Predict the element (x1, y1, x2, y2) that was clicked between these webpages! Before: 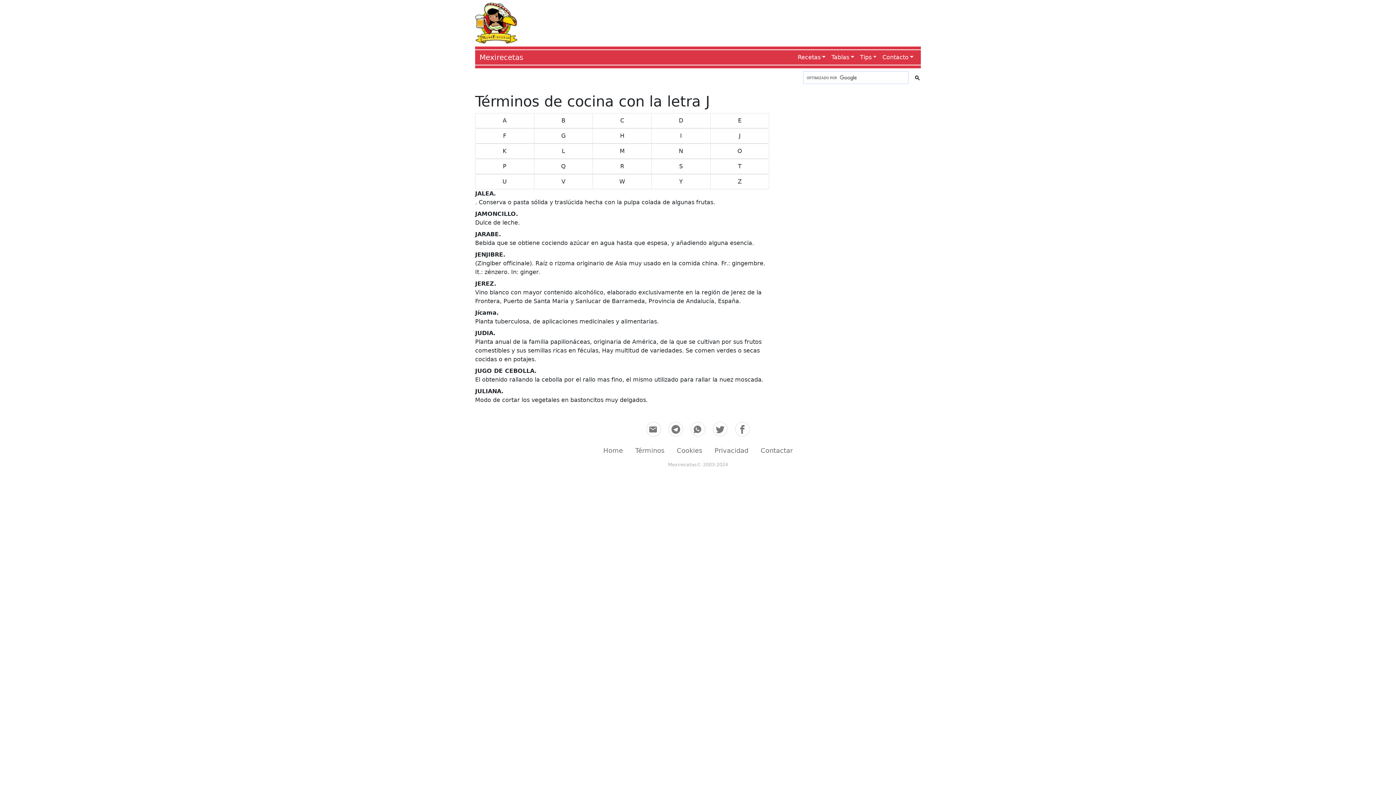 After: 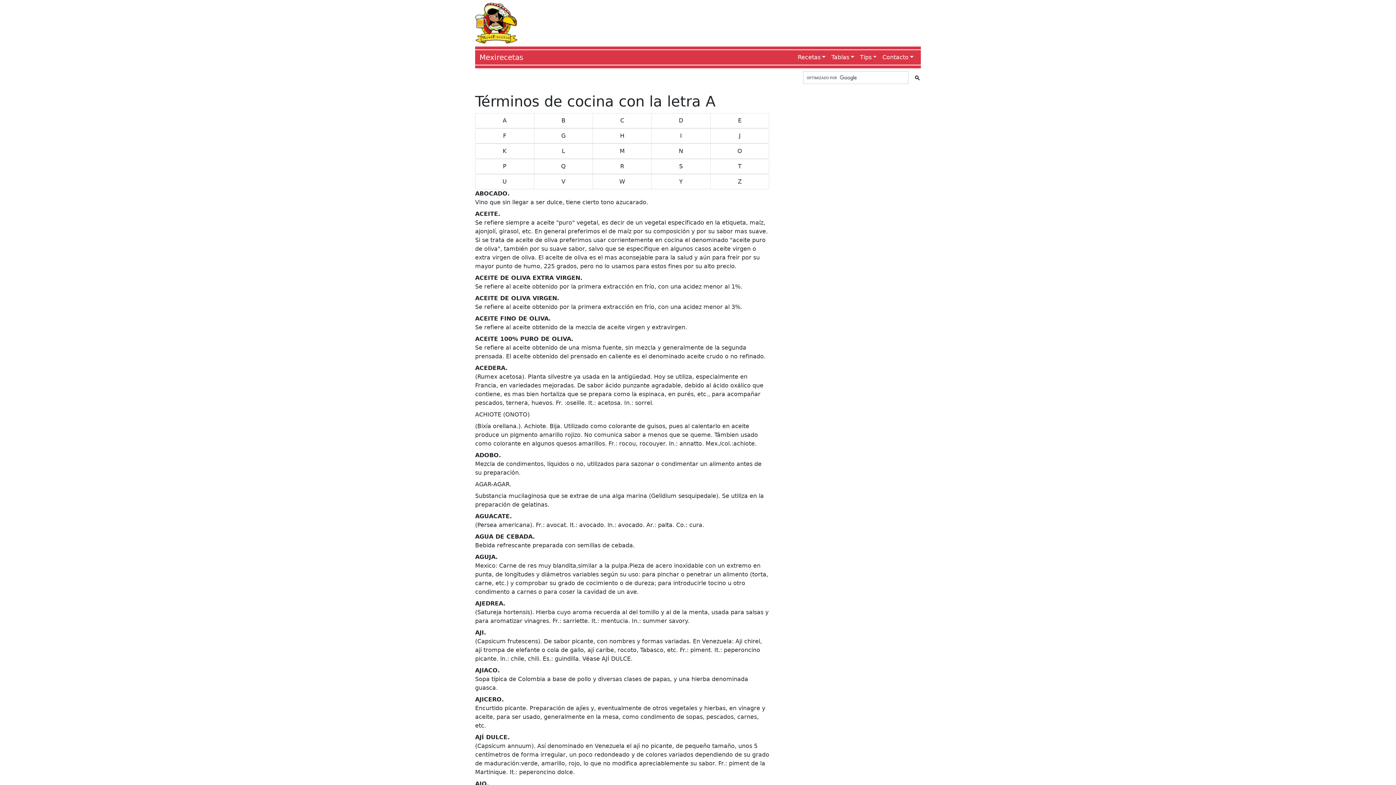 Action: label: A bbox: (475, 113, 534, 128)